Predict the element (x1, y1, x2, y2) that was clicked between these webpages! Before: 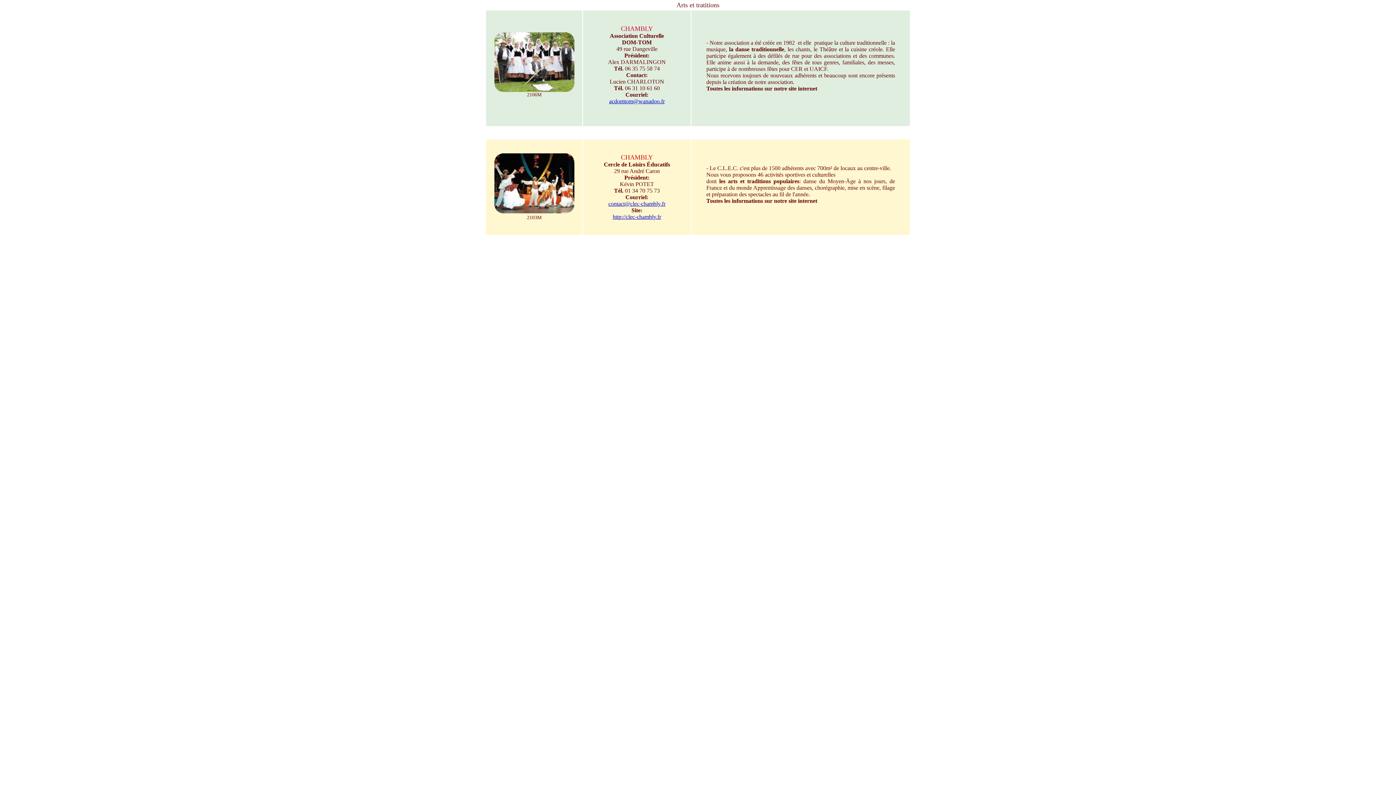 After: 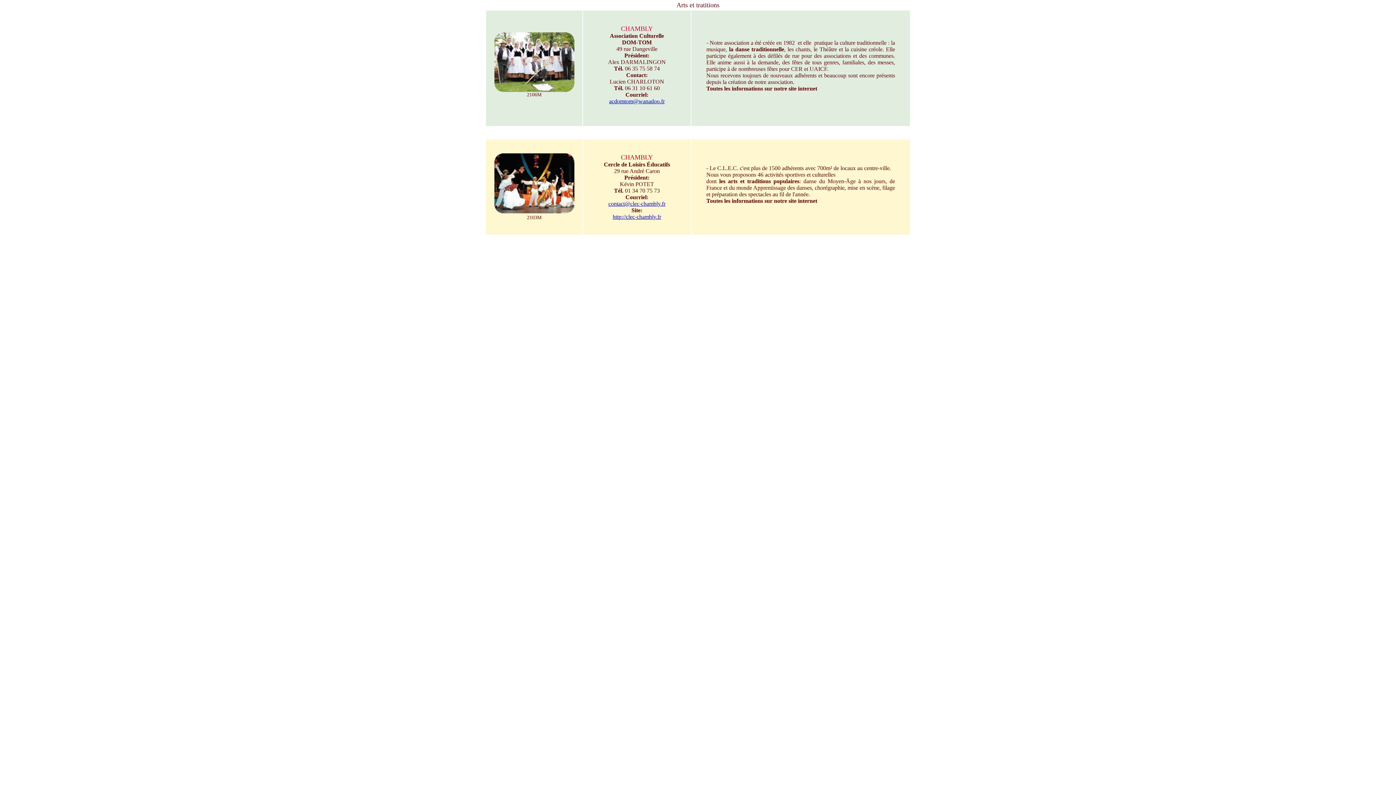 Action: bbox: (608, 200, 665, 206) label: contact@clec-chambly.fr